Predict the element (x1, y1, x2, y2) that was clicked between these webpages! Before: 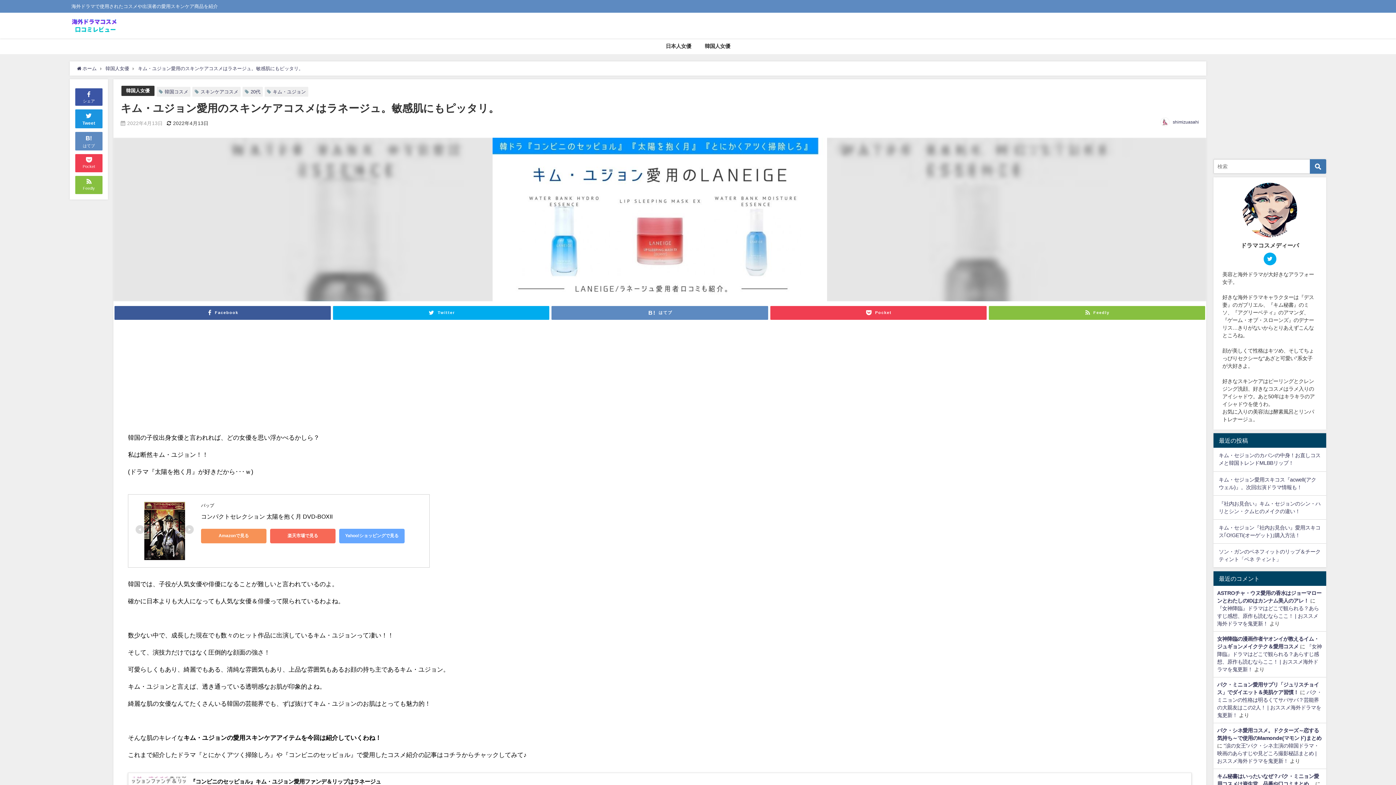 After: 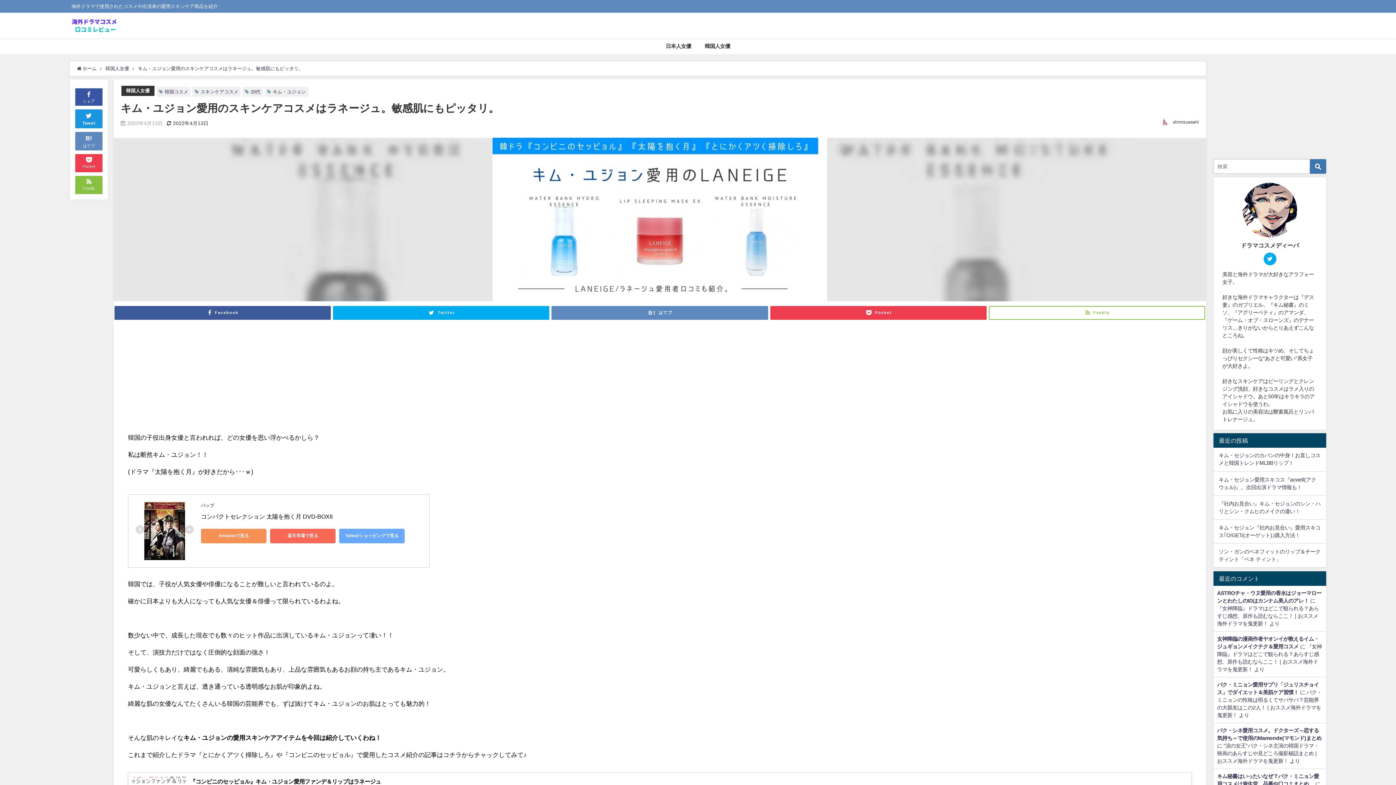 Action: bbox: (989, 306, 1205, 319) label: Feedly